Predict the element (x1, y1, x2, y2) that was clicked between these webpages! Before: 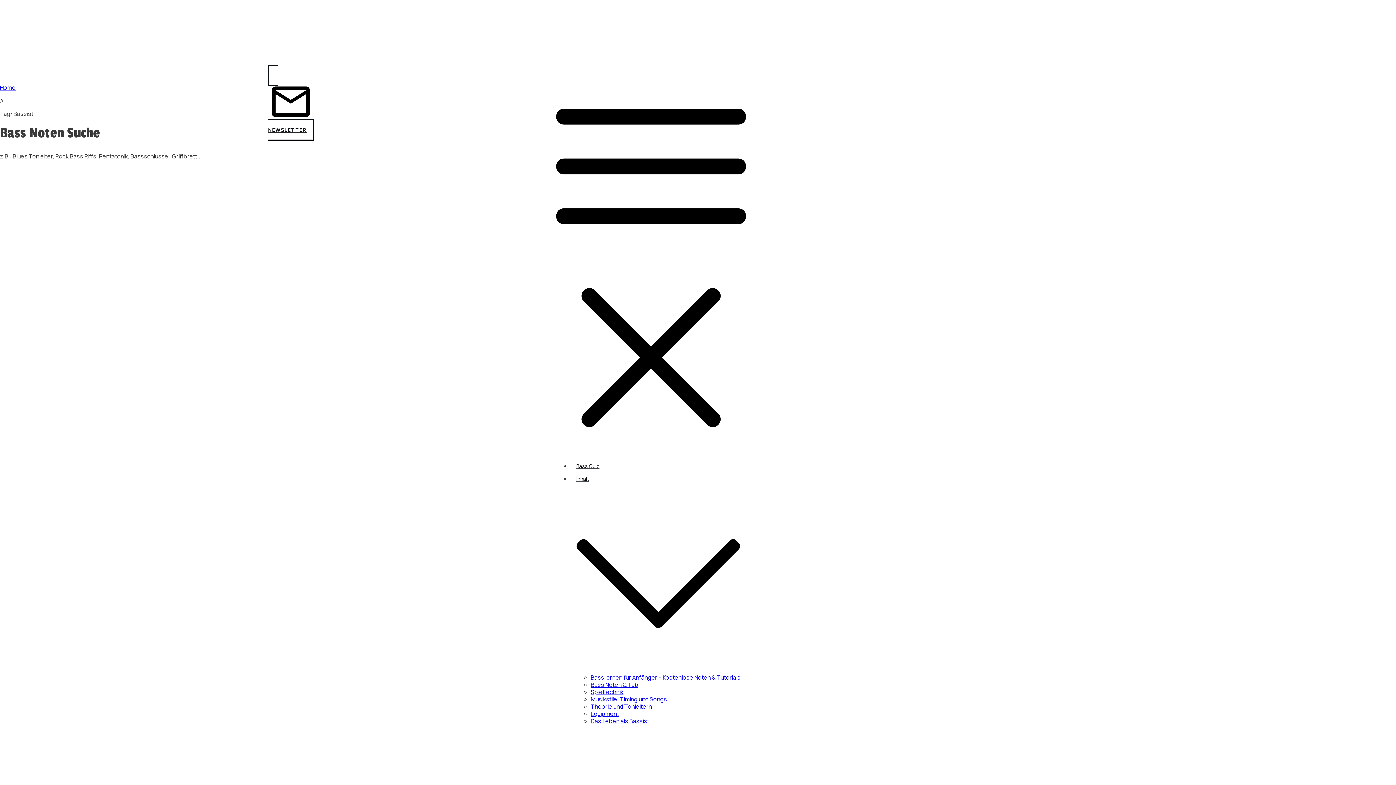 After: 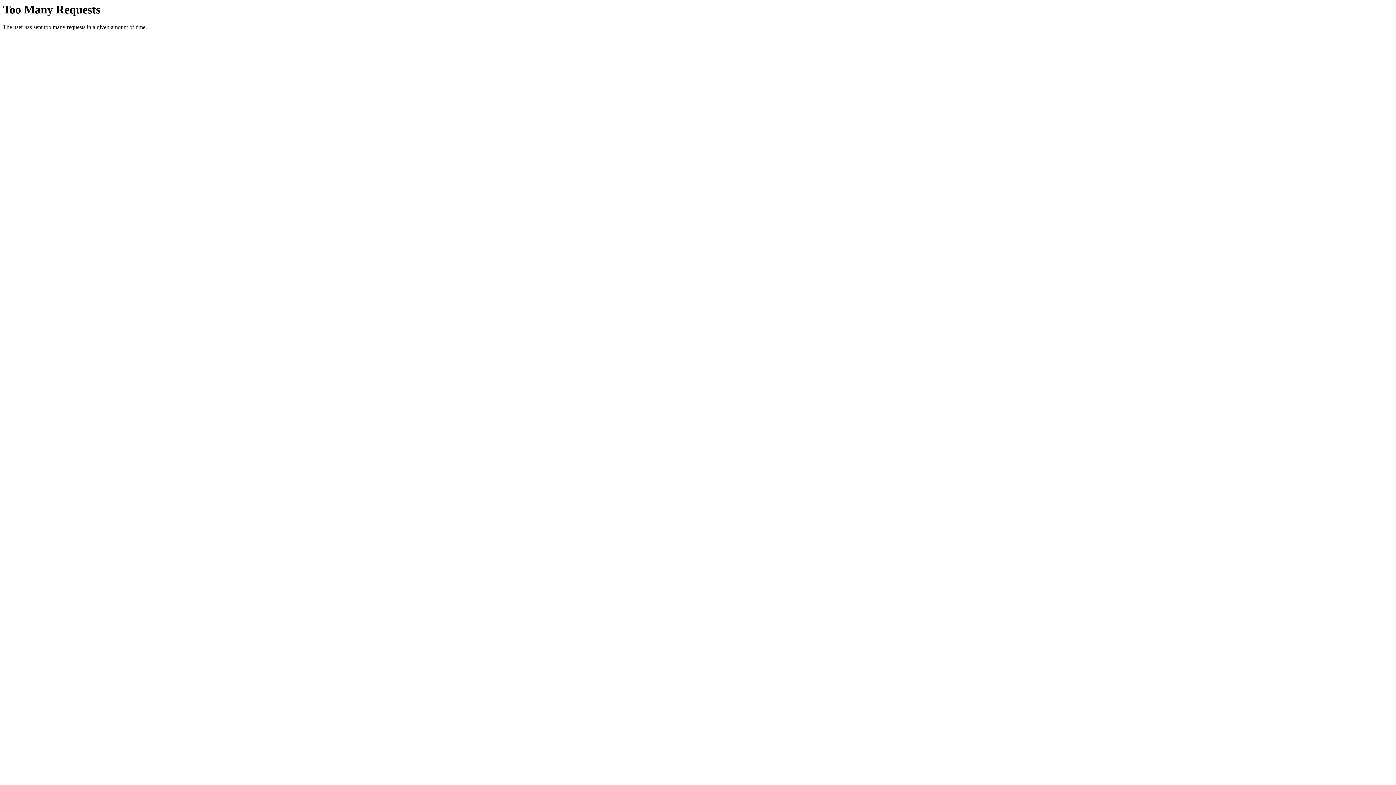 Action: label: Das Leben als Bassist bbox: (590, 717, 649, 725)